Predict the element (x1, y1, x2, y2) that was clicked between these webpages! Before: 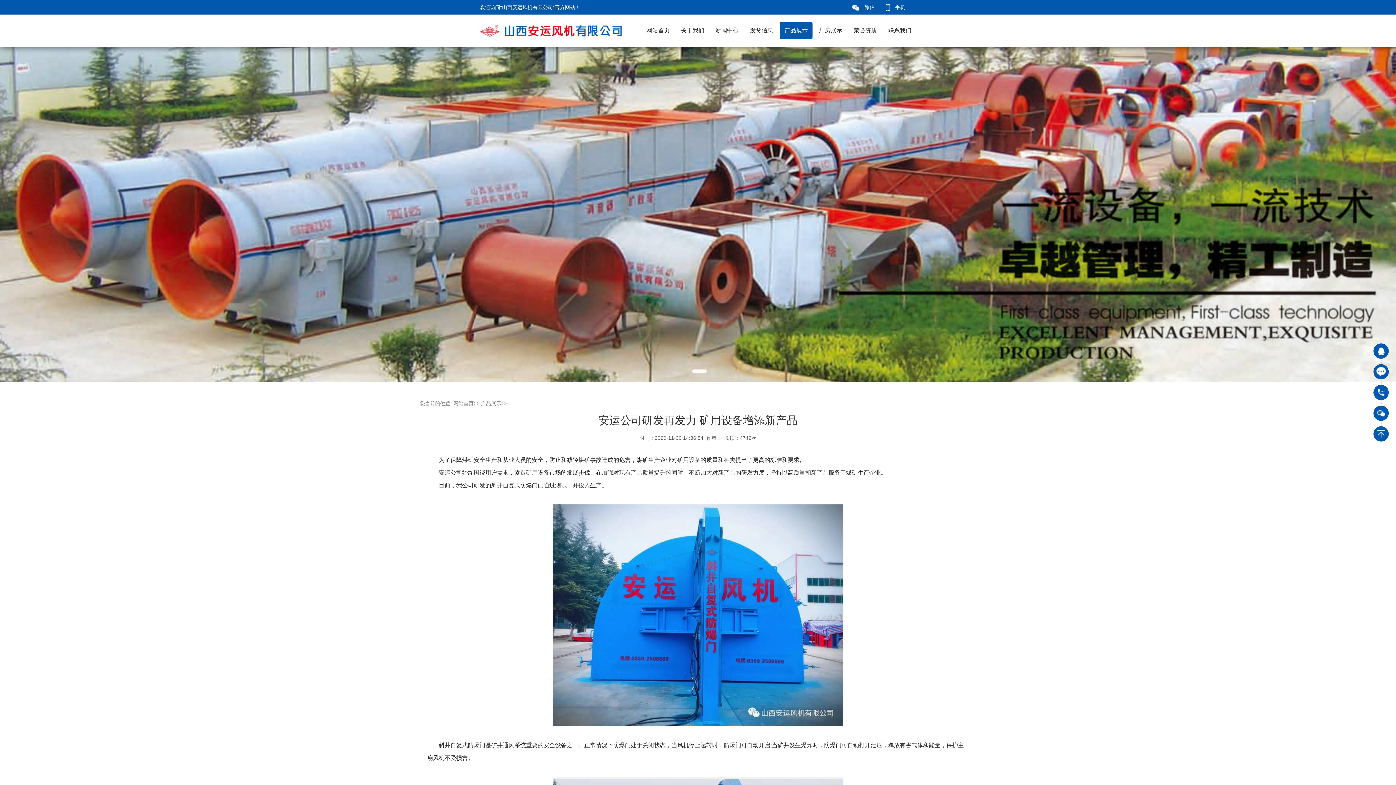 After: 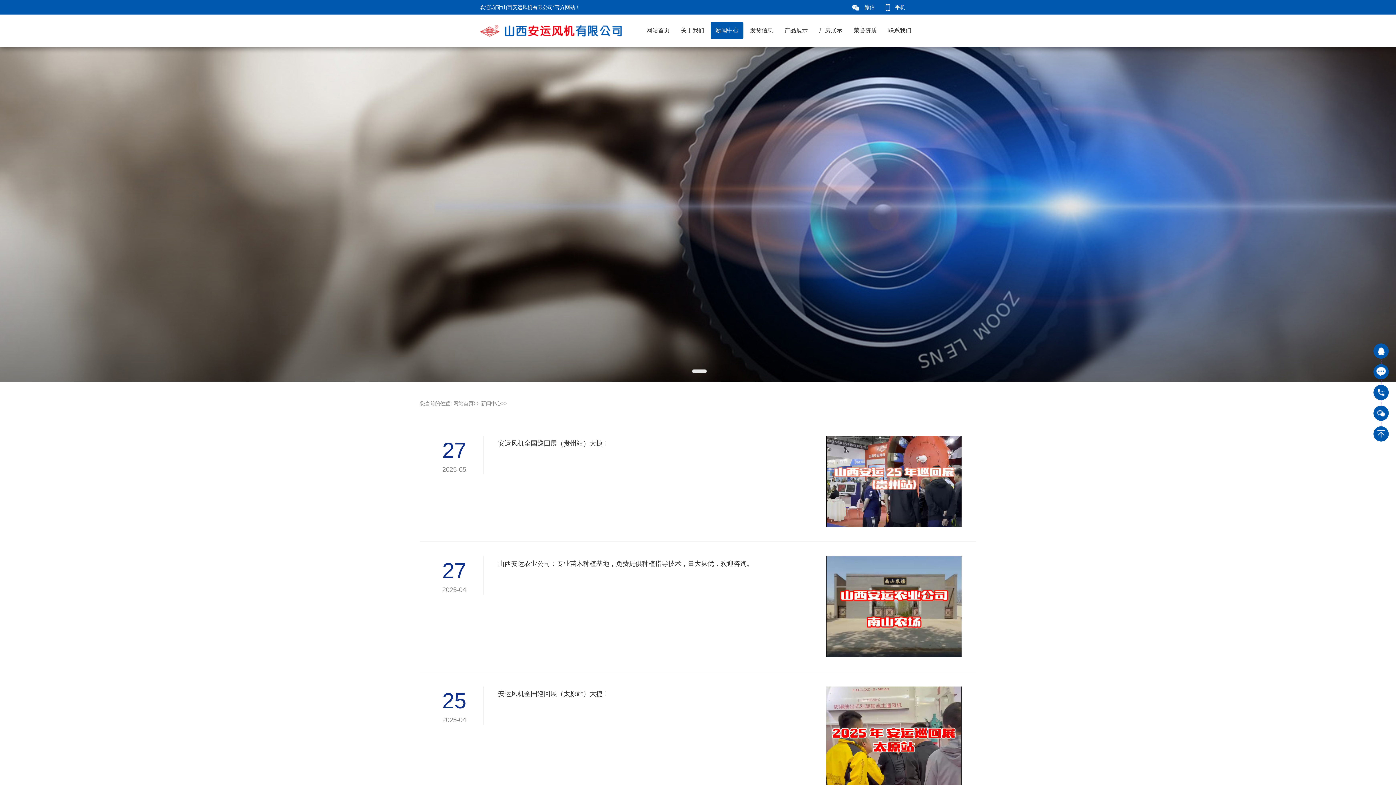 Action: label: 新闻中心 bbox: (710, 21, 743, 39)